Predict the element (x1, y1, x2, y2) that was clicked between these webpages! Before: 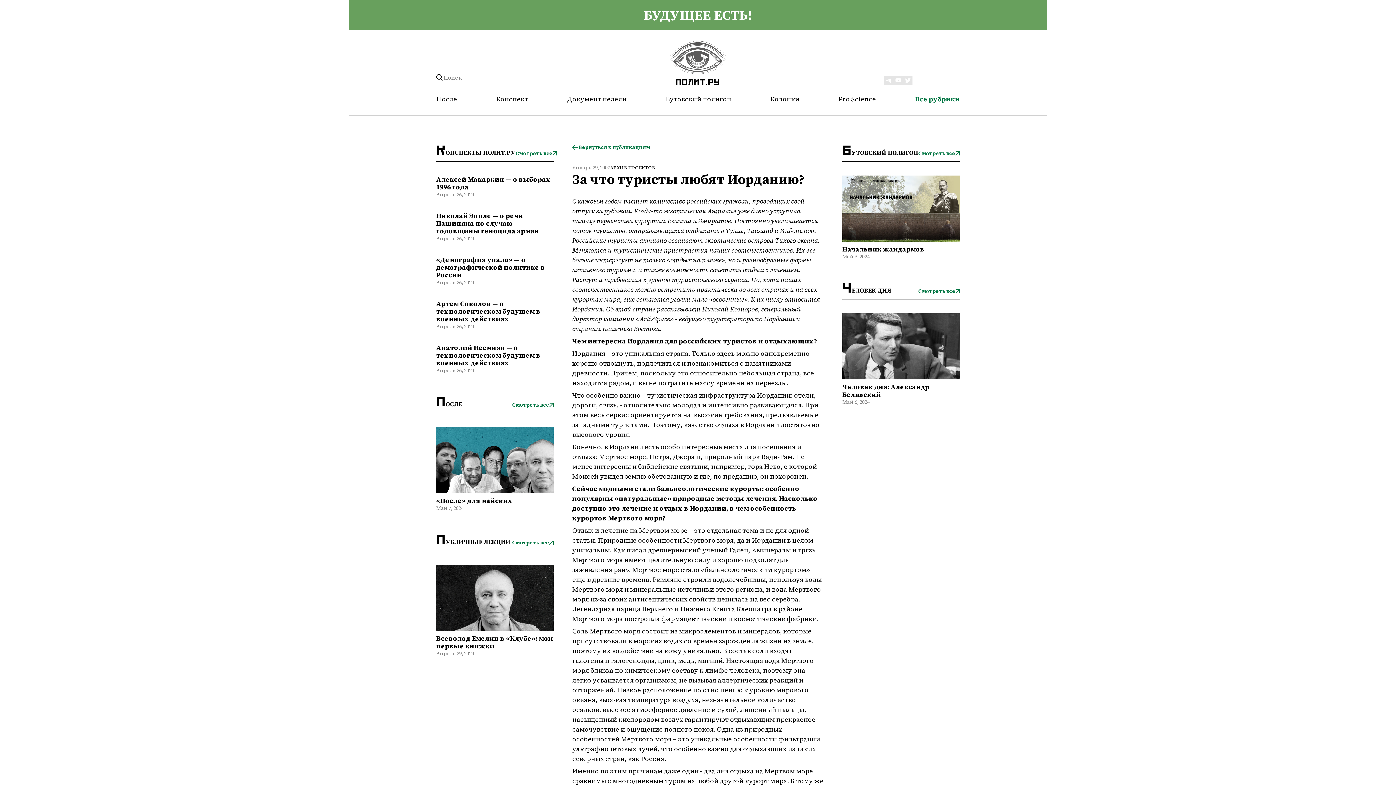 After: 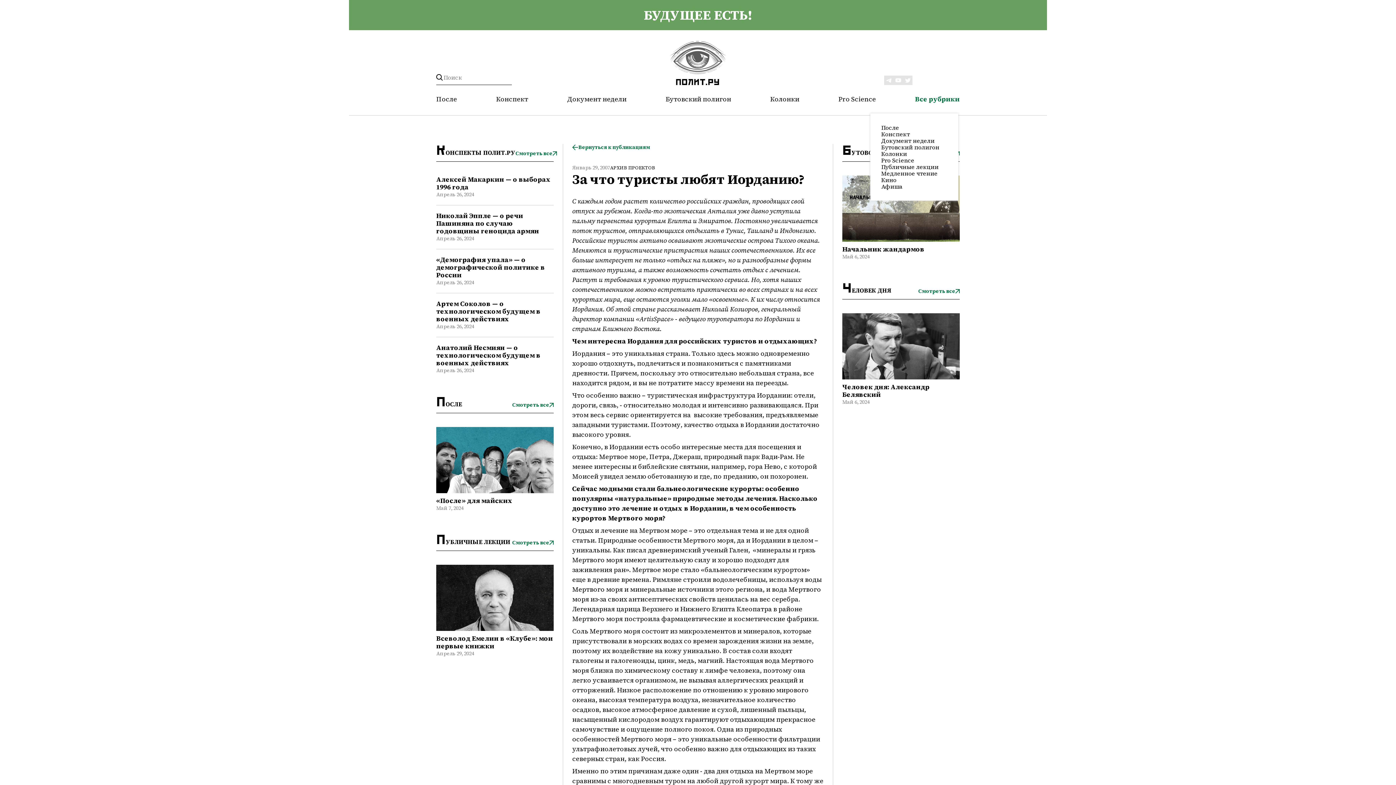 Action: bbox: (915, 94, 959, 103) label: Все рубрики